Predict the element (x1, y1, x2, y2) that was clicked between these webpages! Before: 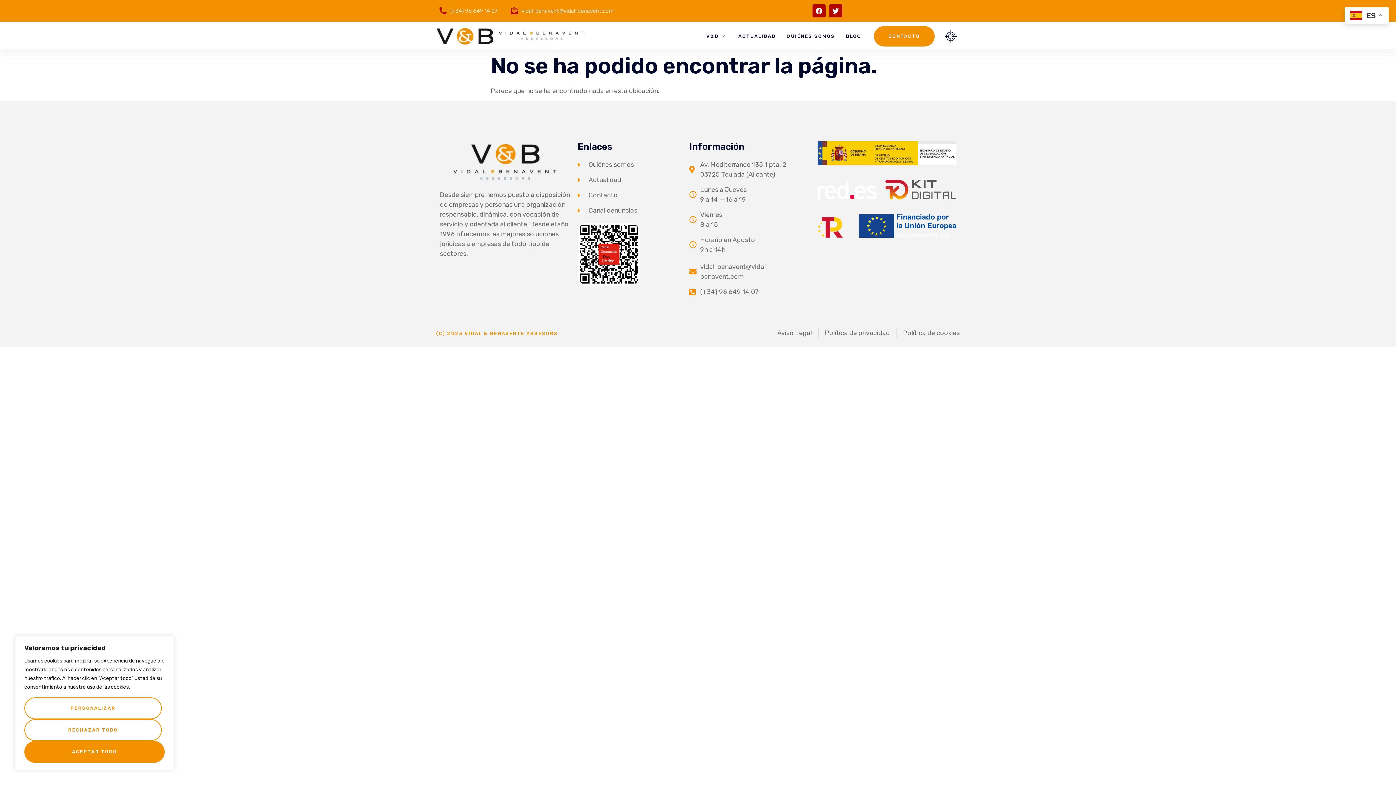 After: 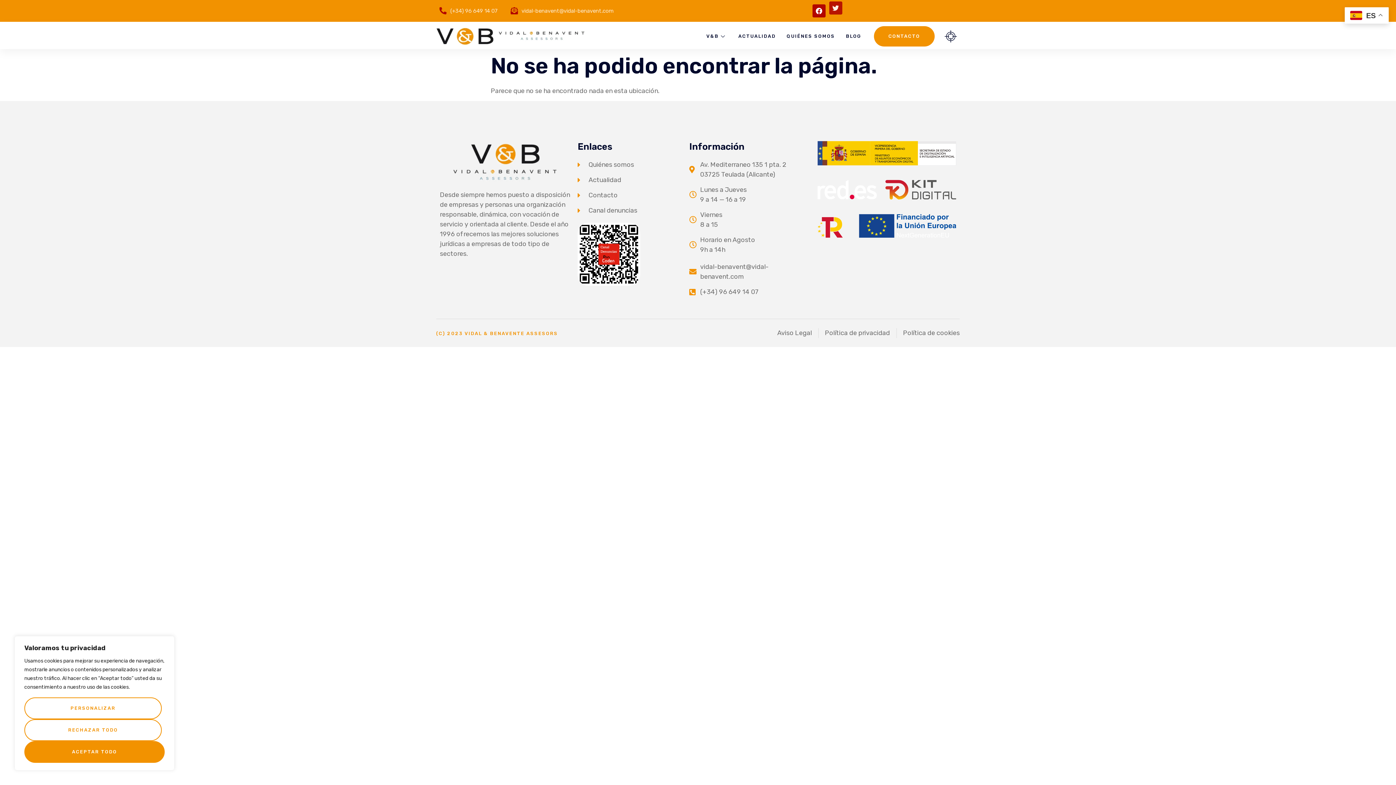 Action: bbox: (829, 4, 842, 17) label: Twitter